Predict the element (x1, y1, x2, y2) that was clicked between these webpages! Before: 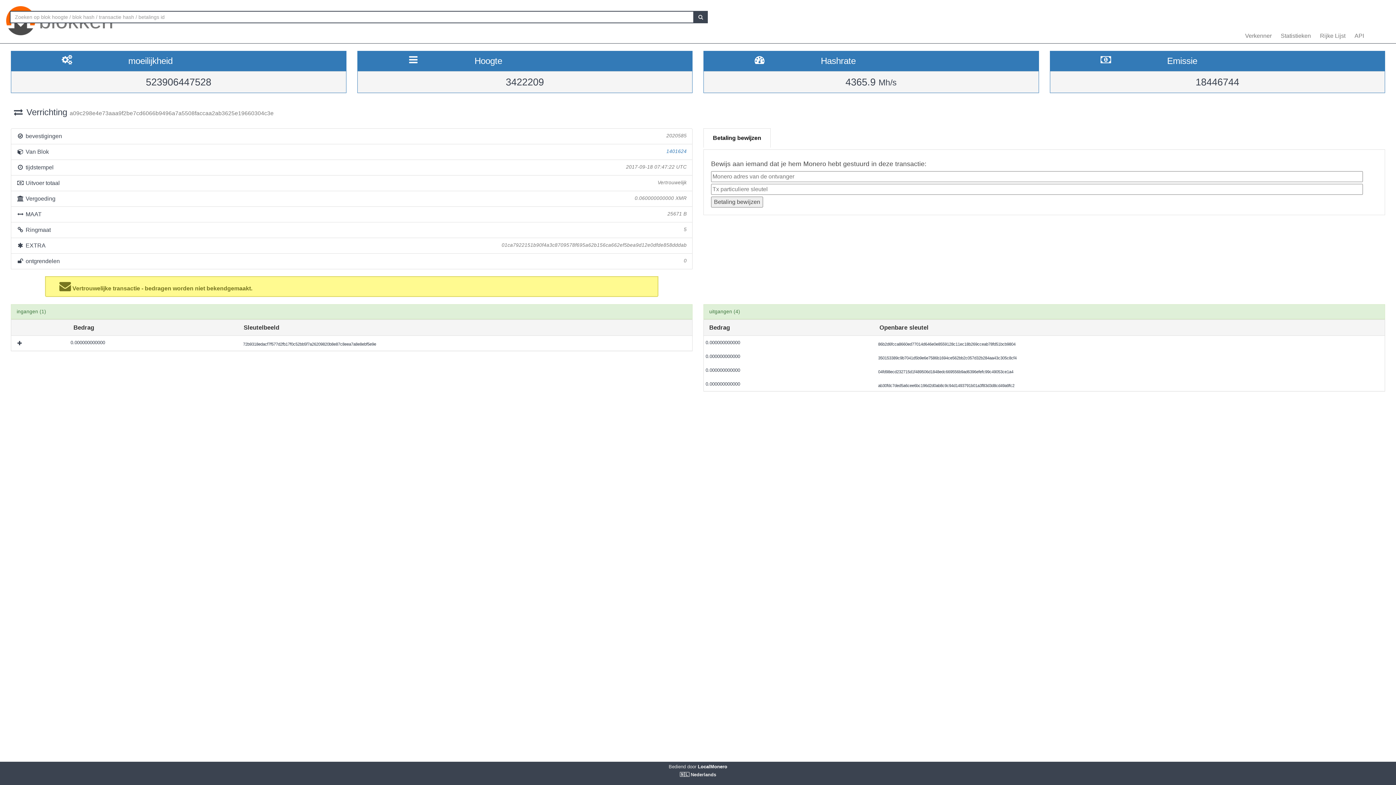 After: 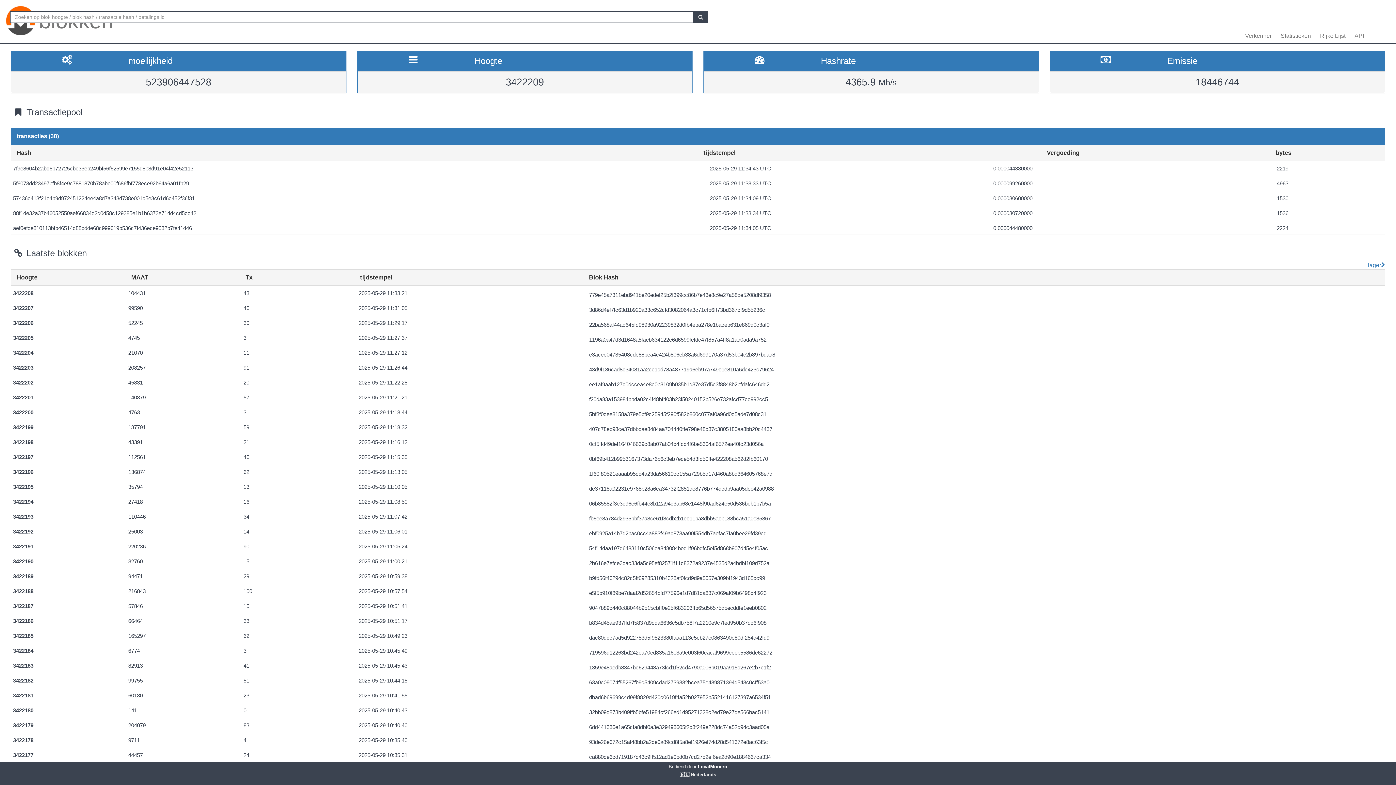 Action: bbox: (1240, 32, 1275, 43) label: Verkenner